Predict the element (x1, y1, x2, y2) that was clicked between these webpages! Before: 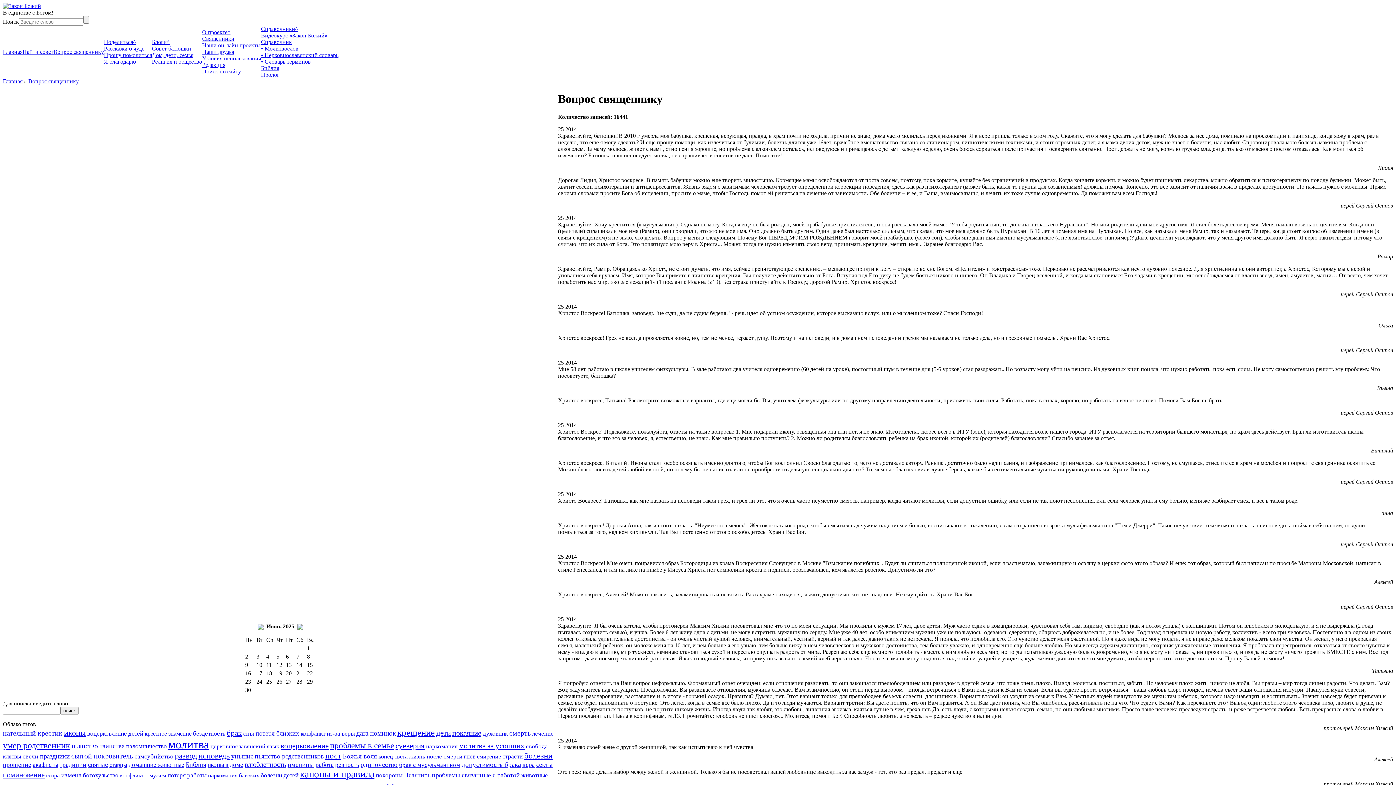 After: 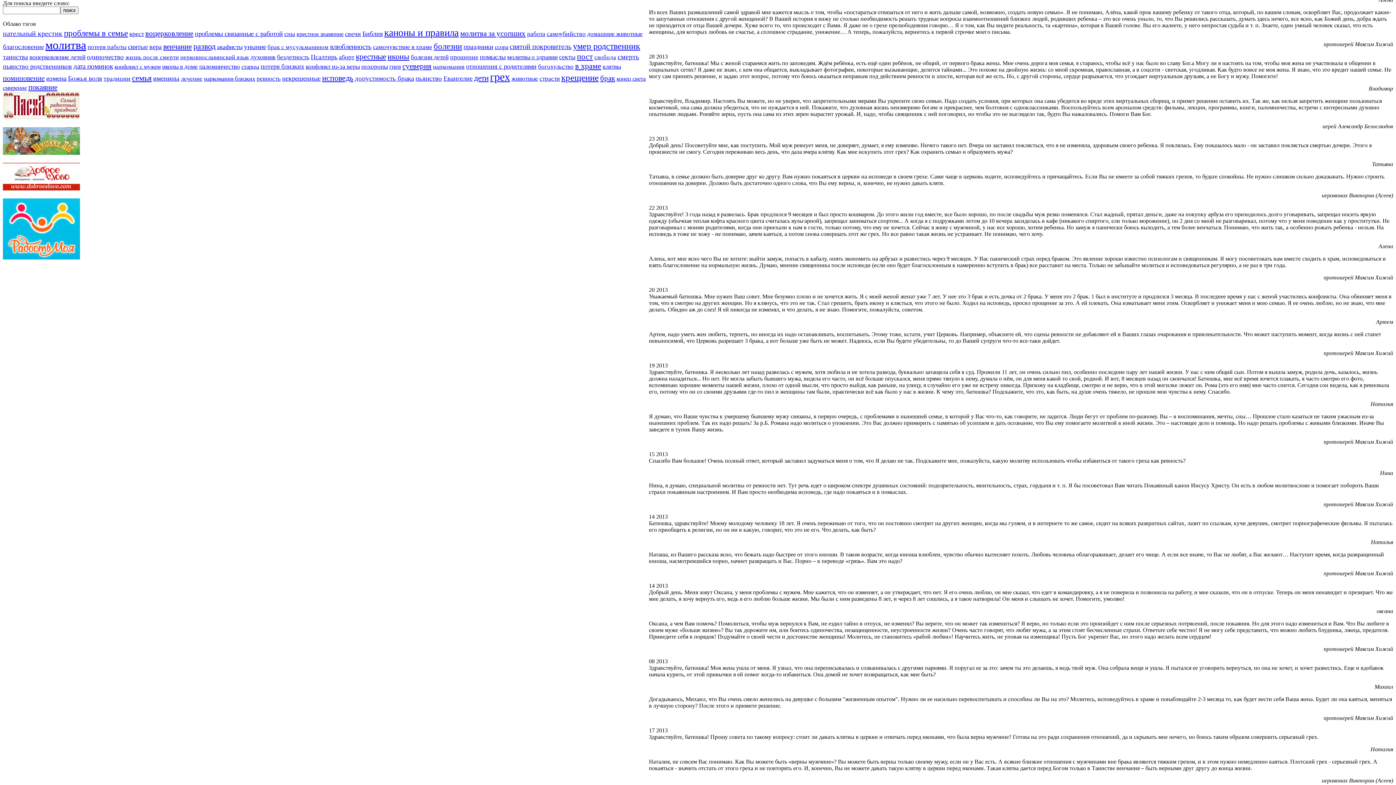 Action: bbox: (335, 761, 359, 768) label: ревность